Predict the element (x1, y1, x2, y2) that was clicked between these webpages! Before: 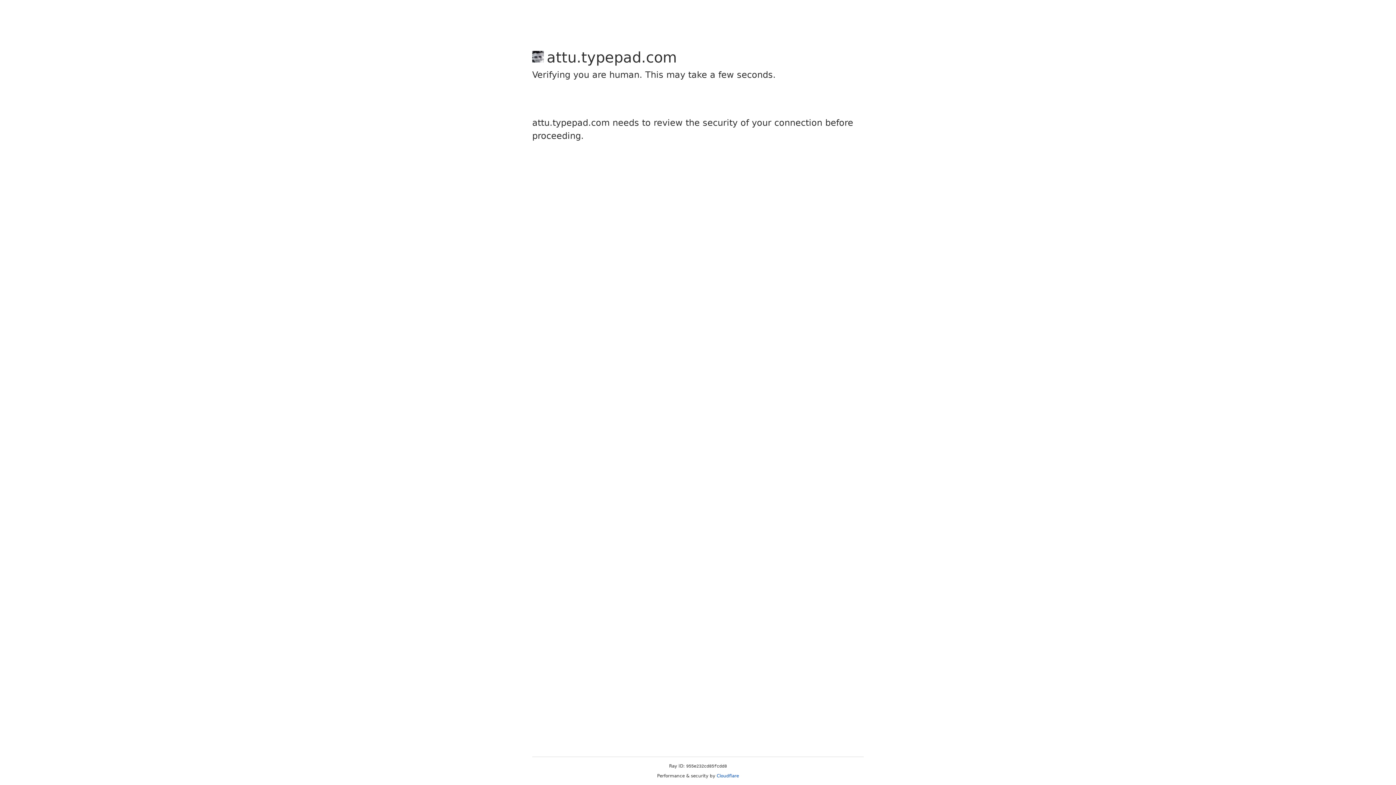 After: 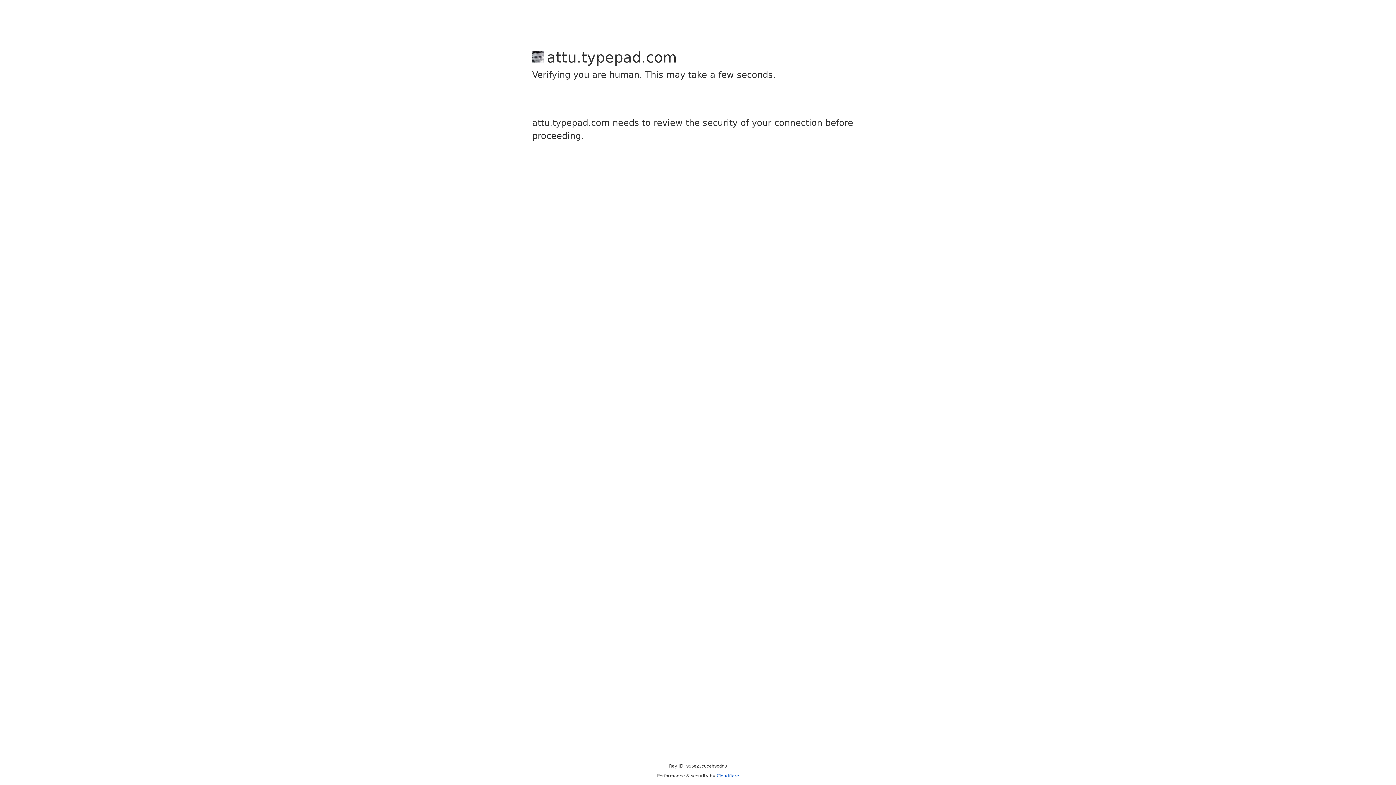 Action: label: Cloudflare bbox: (716, 773, 739, 778)